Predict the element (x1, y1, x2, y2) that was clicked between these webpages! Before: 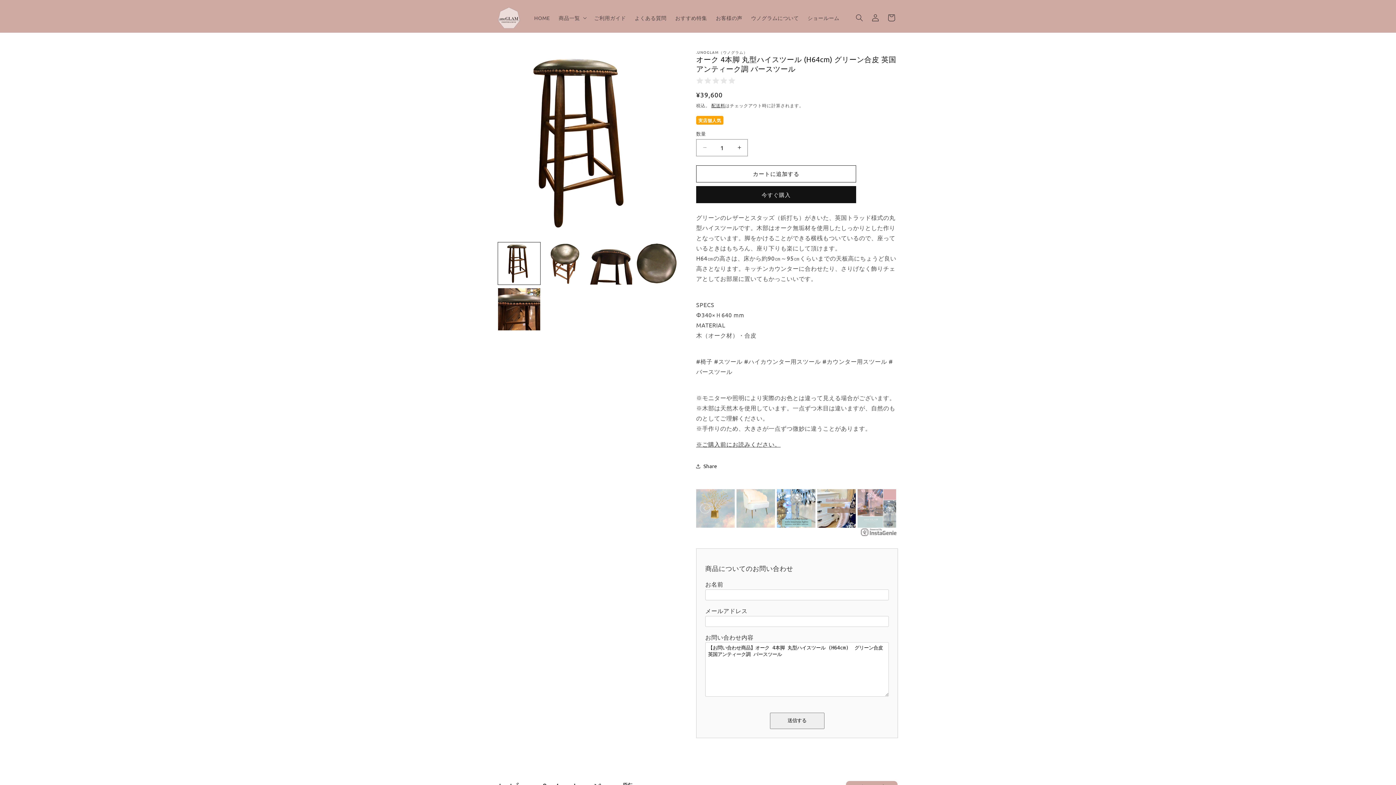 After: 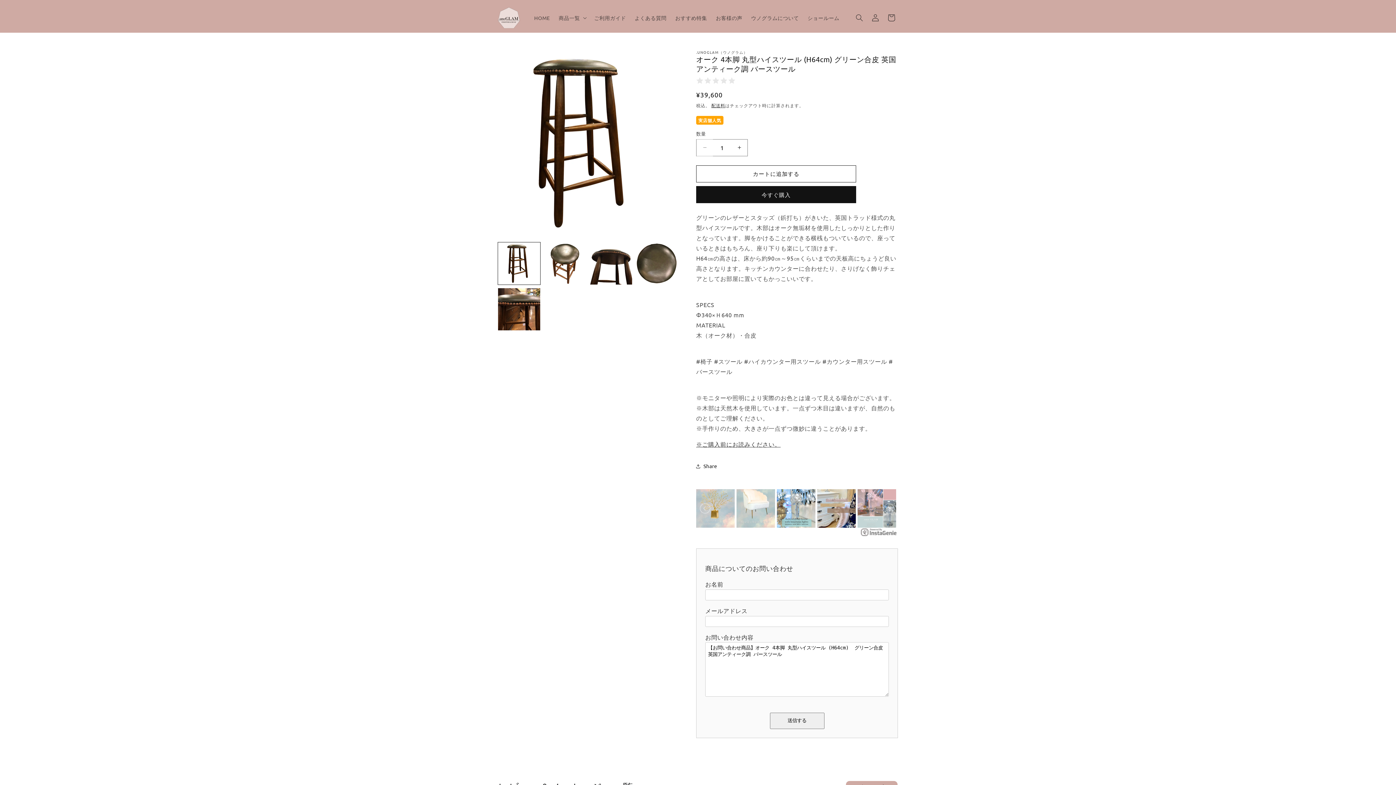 Action: bbox: (696, 139, 713, 156) label: オーク 4本脚 丸型ハイスツール (H64cm) グリーン合皮 英国アンティーク調 バースツールの数量を減らす